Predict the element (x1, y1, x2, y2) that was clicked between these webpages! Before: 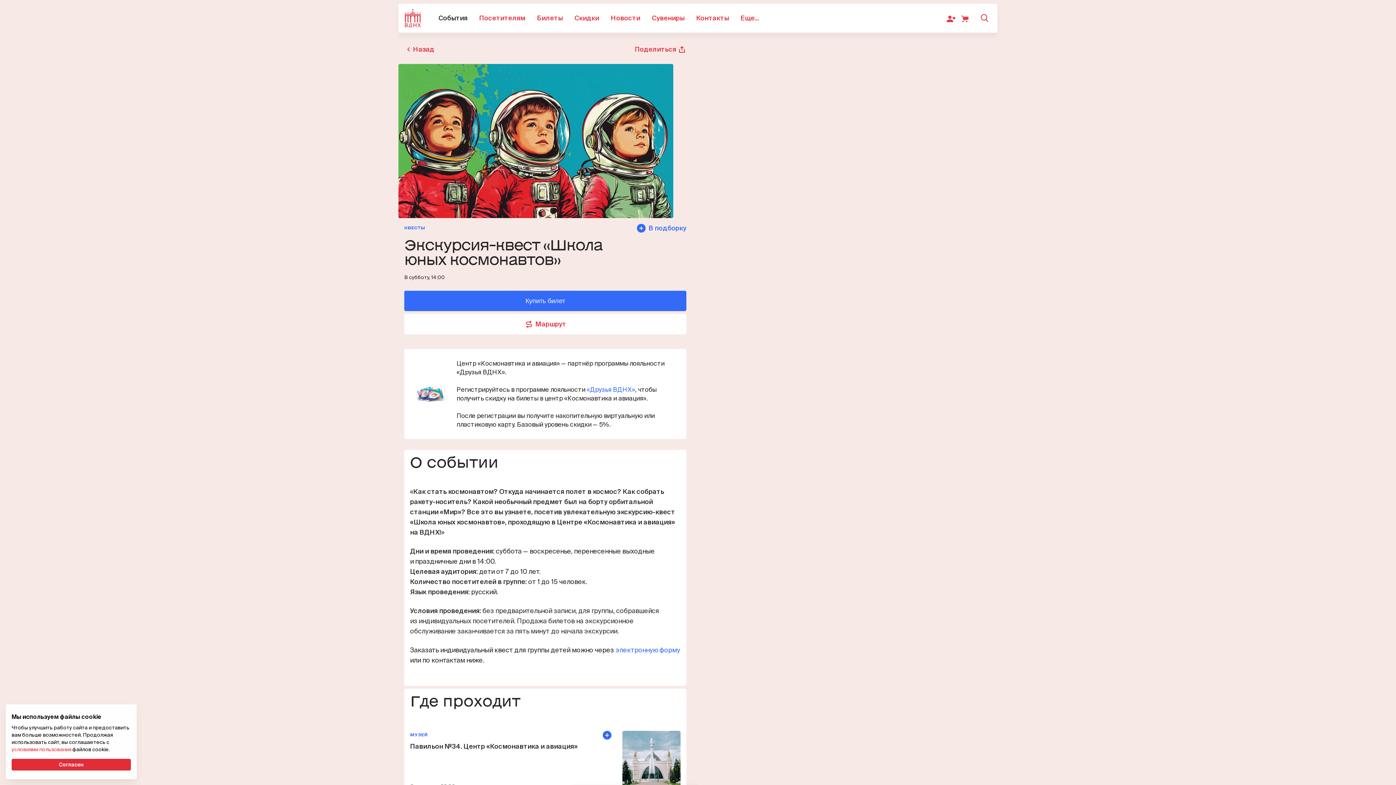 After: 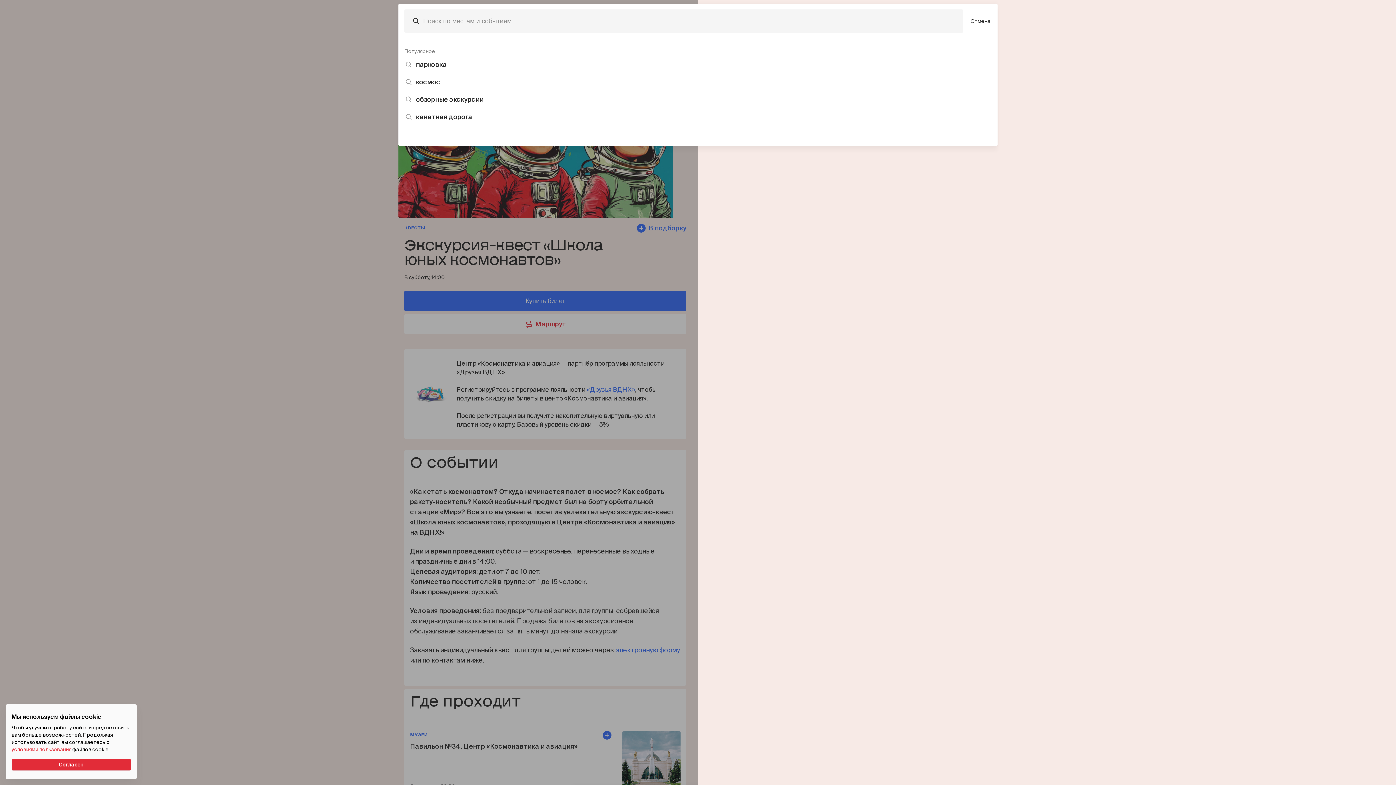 Action: bbox: (978, 12, 990, 24)